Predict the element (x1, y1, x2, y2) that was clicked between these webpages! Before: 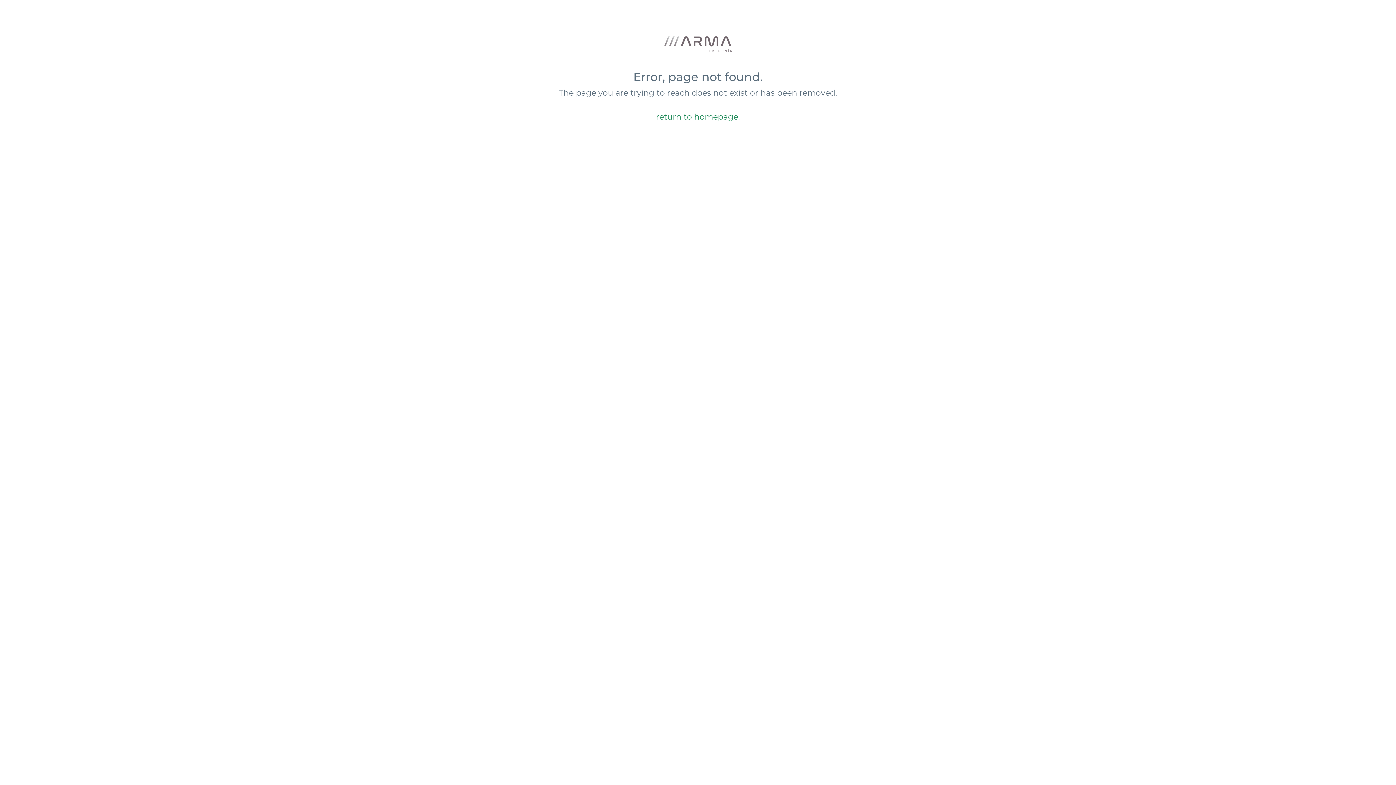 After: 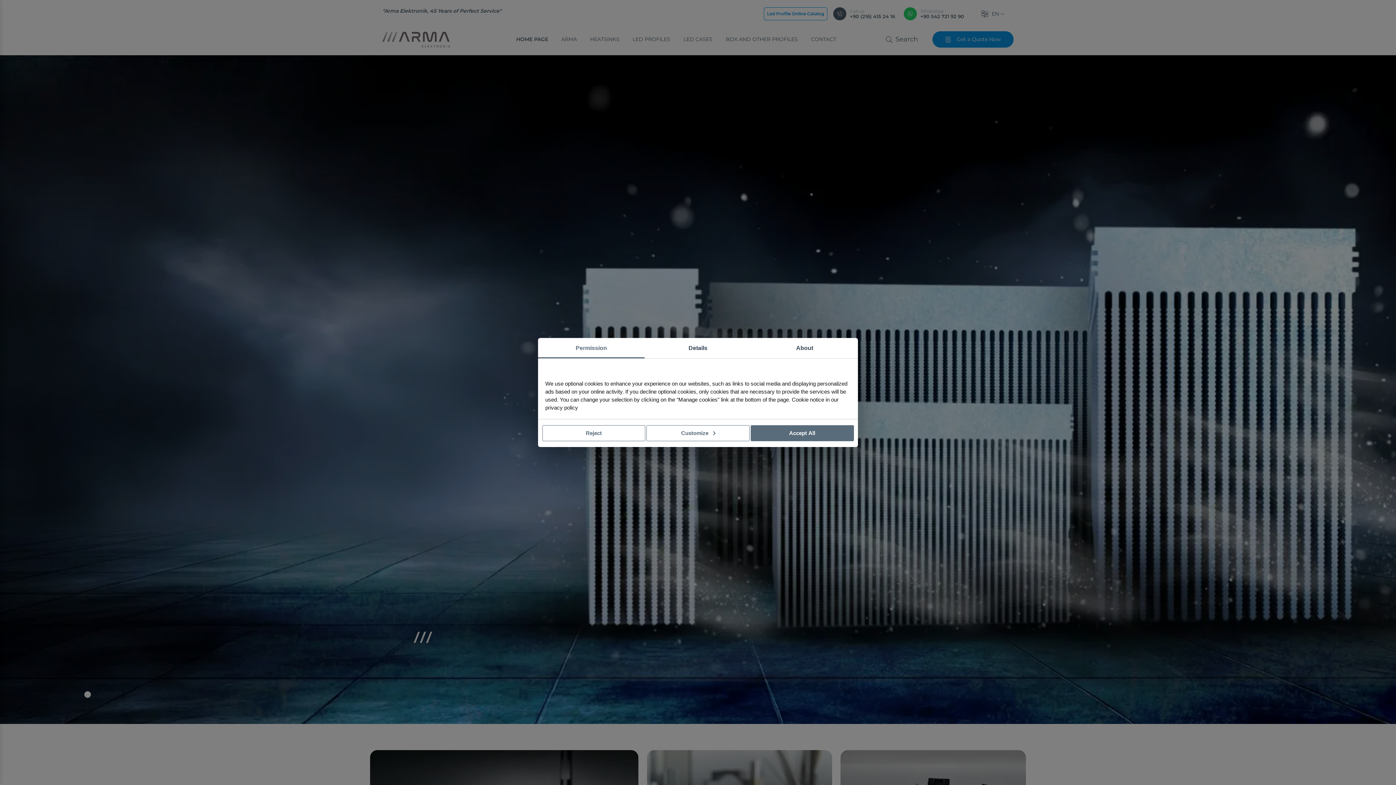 Action: label: return to homepage. bbox: (656, 112, 740, 121)